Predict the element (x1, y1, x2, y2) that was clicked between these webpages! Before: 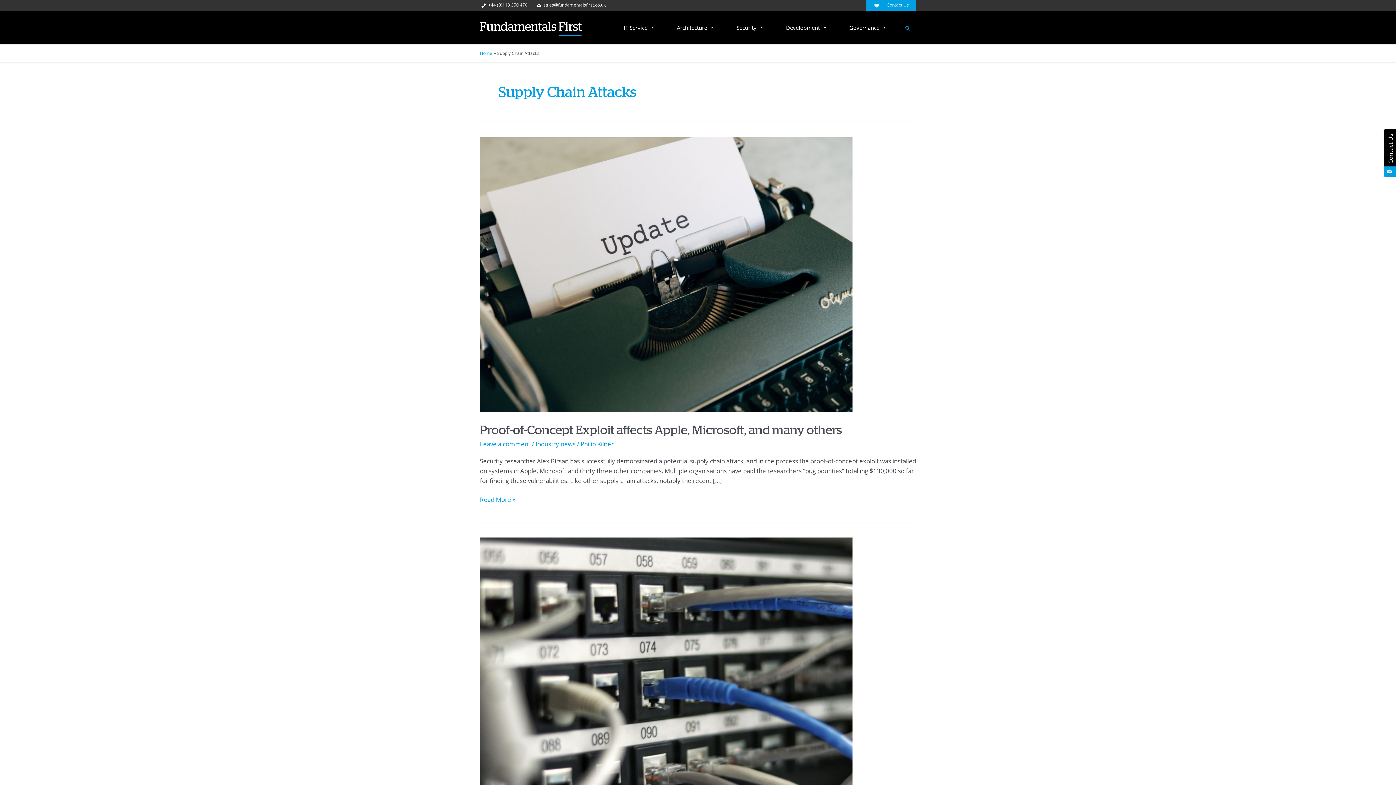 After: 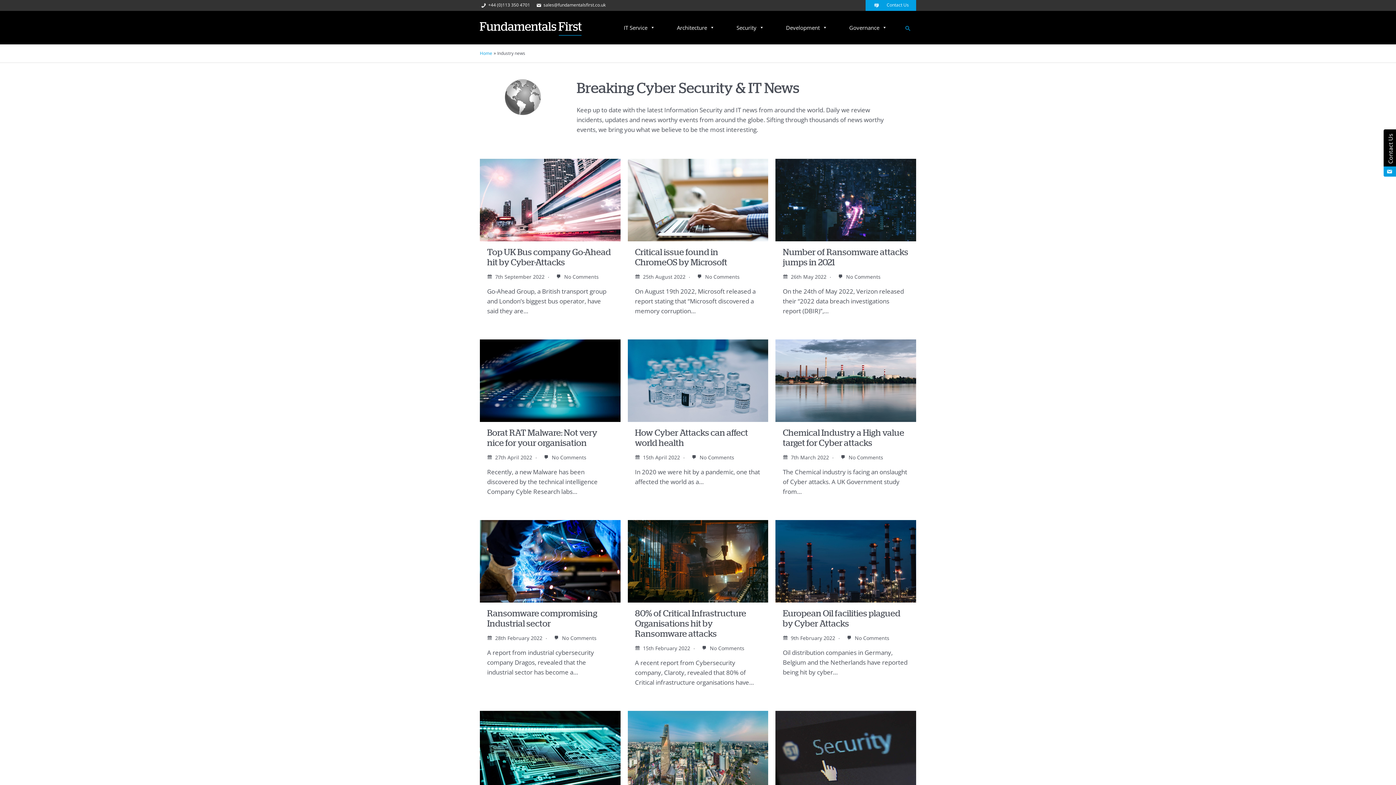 Action: label: Industry news bbox: (535, 440, 575, 448)